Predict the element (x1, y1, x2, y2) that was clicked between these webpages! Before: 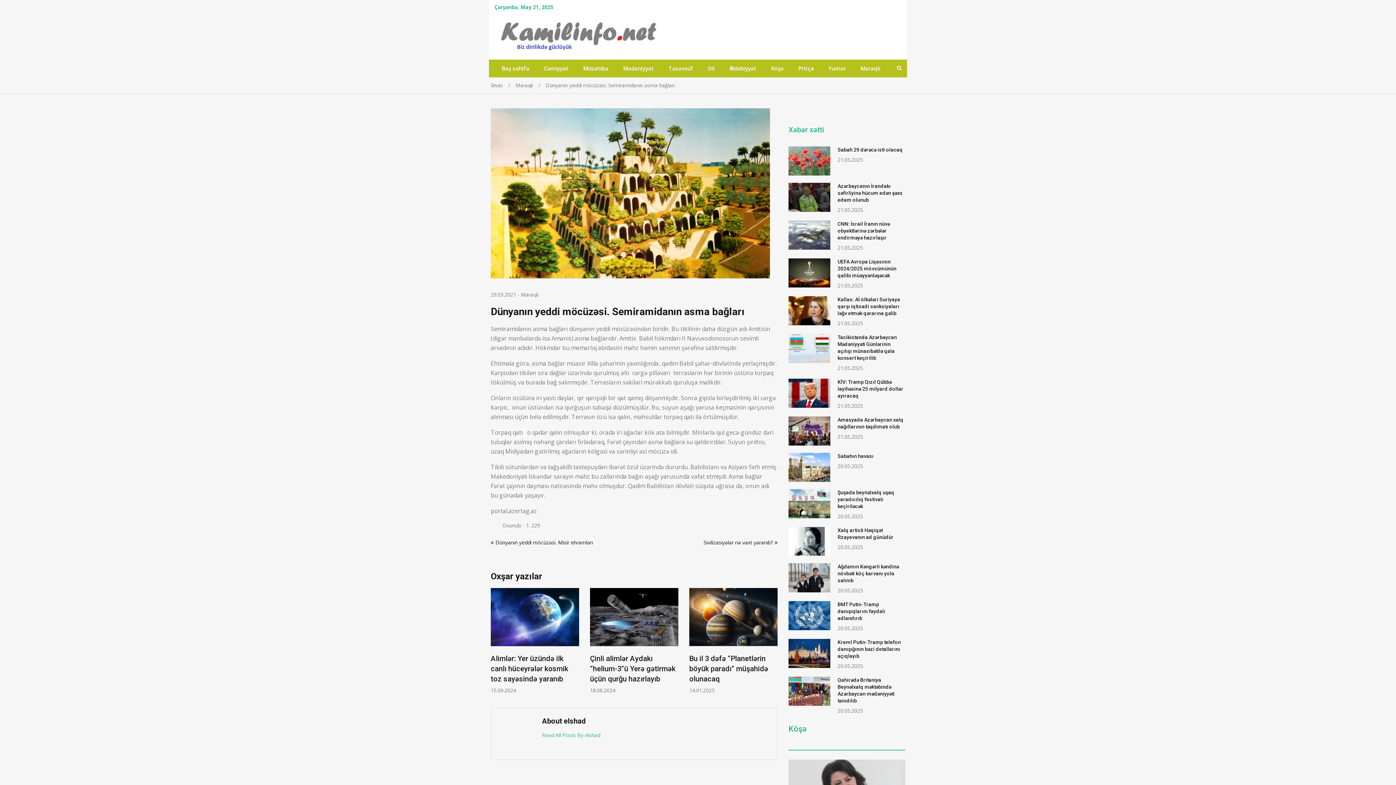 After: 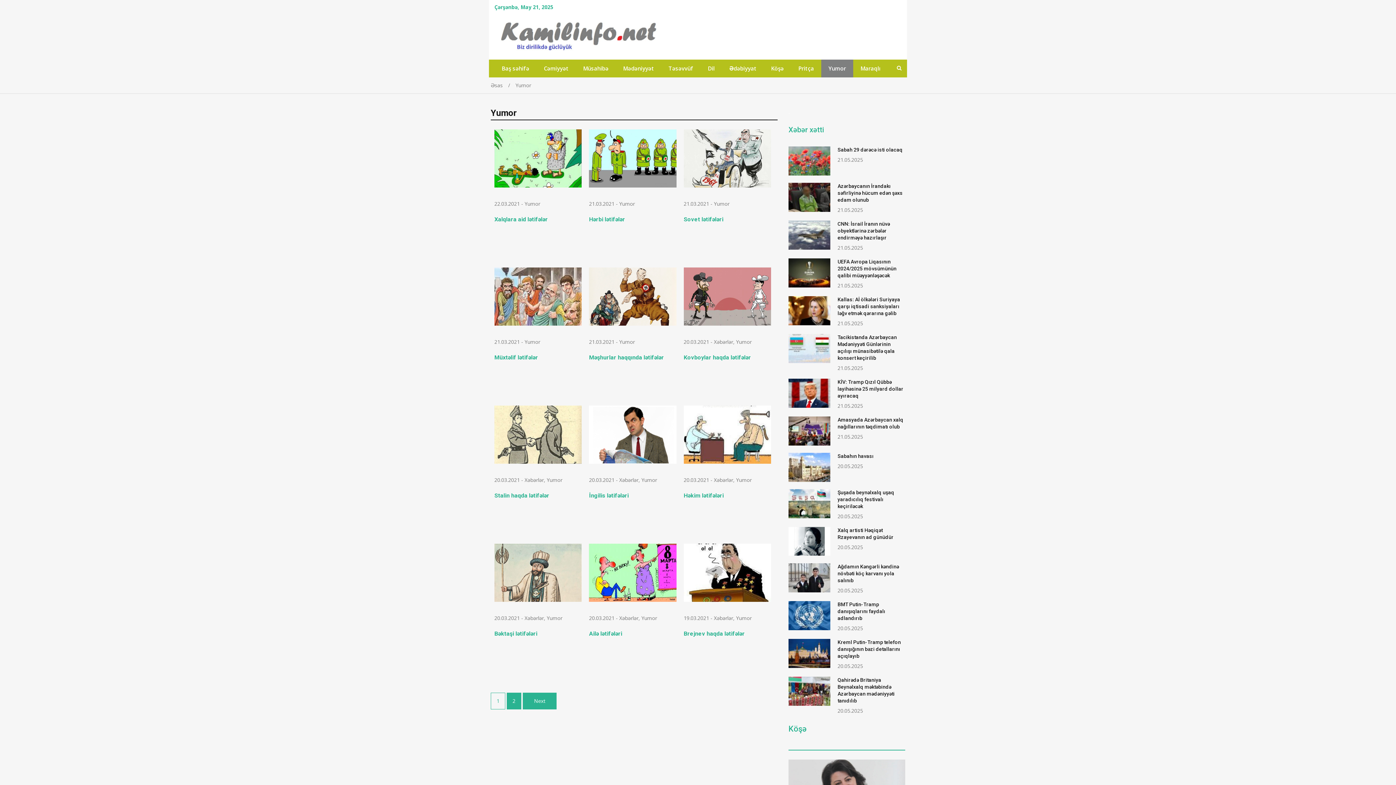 Action: label: Yumor bbox: (821, 59, 853, 77)